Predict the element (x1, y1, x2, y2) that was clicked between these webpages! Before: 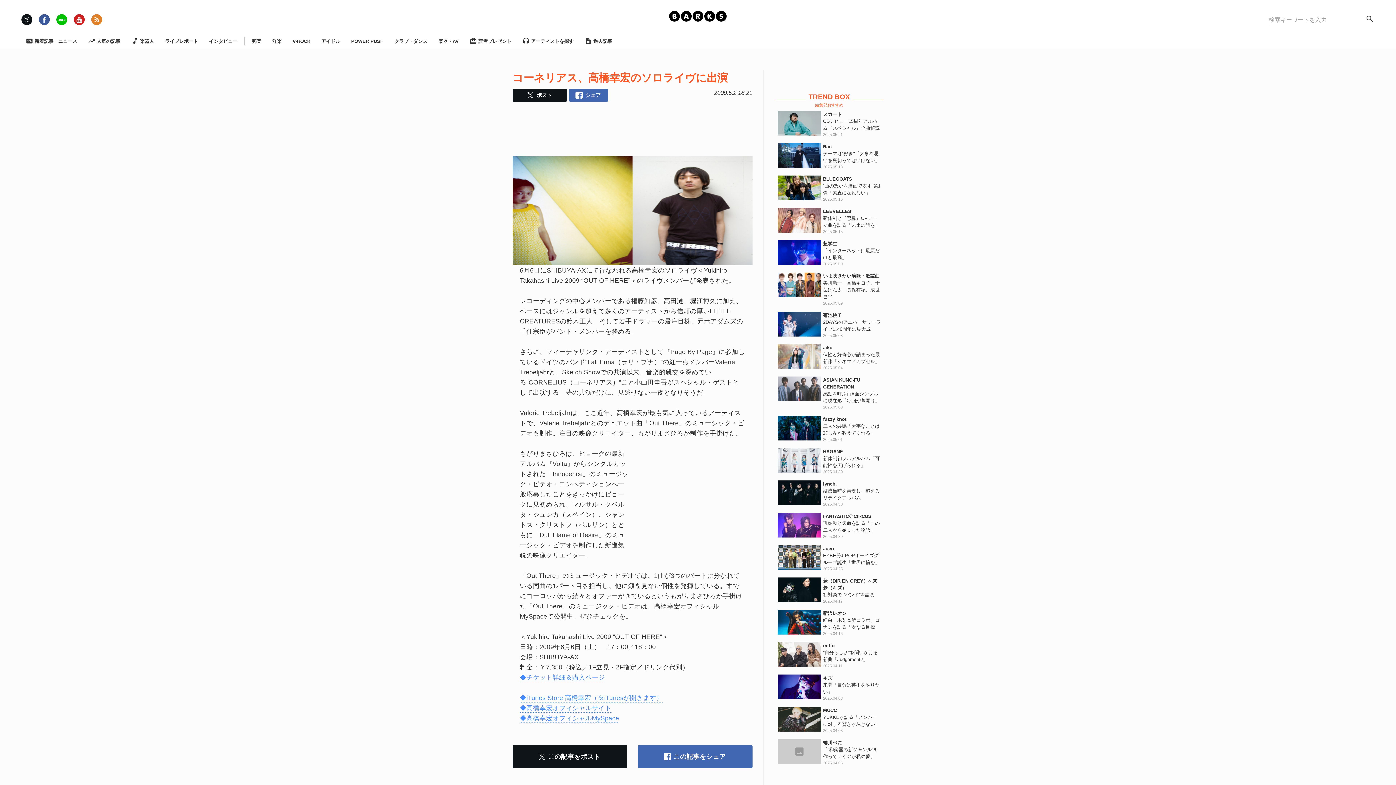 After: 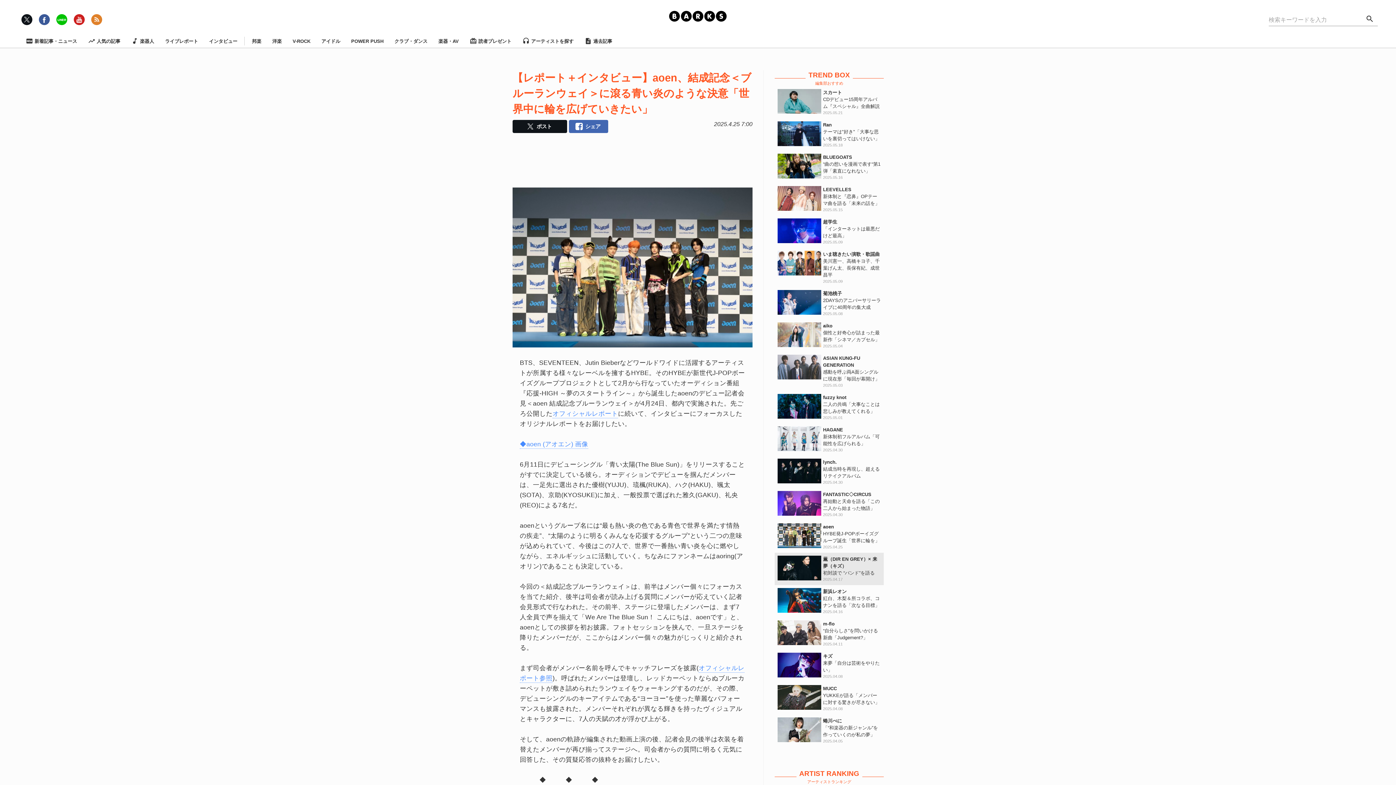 Action: bbox: (774, 542, 884, 574) label: aoen

HYBE発J-POPボーイズグループ誕生「世界に輪を」

2025.04.25